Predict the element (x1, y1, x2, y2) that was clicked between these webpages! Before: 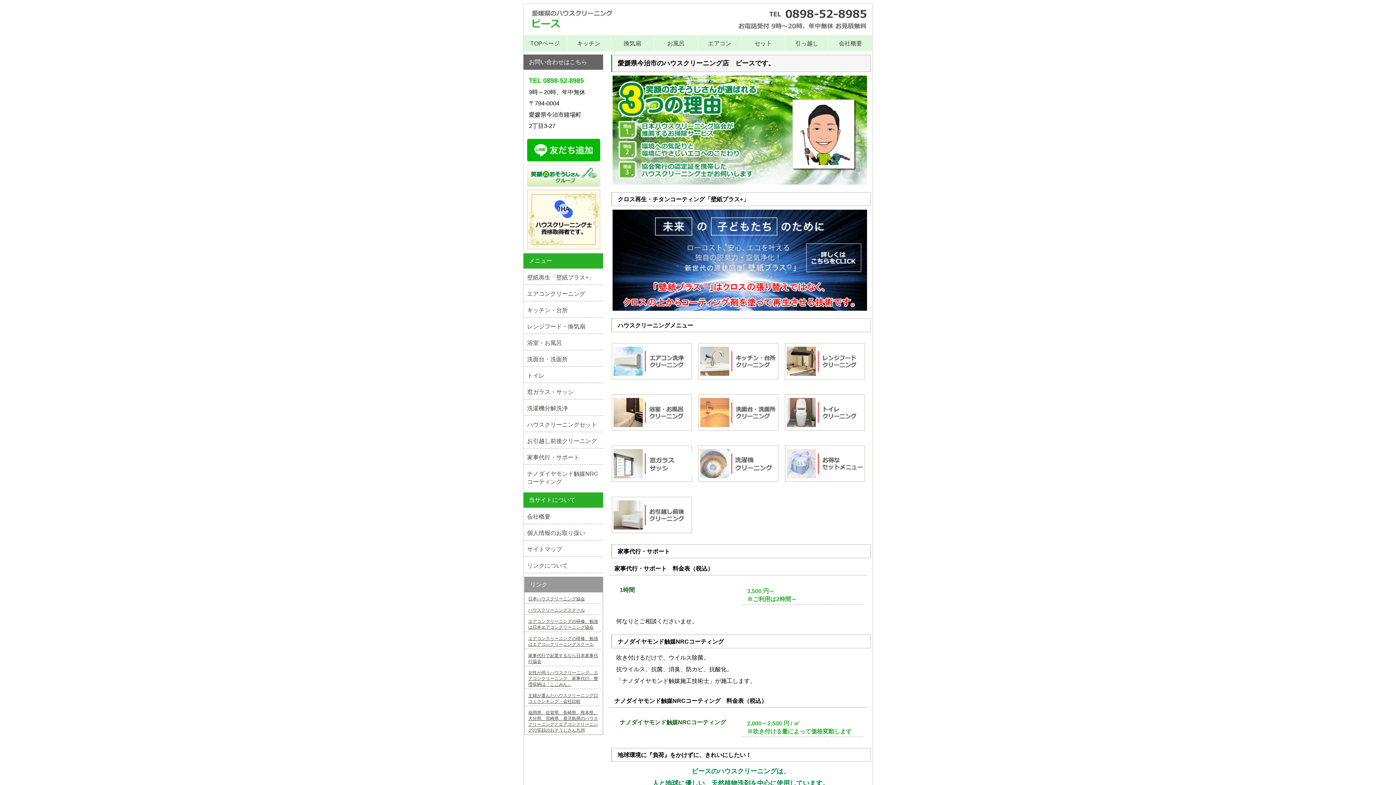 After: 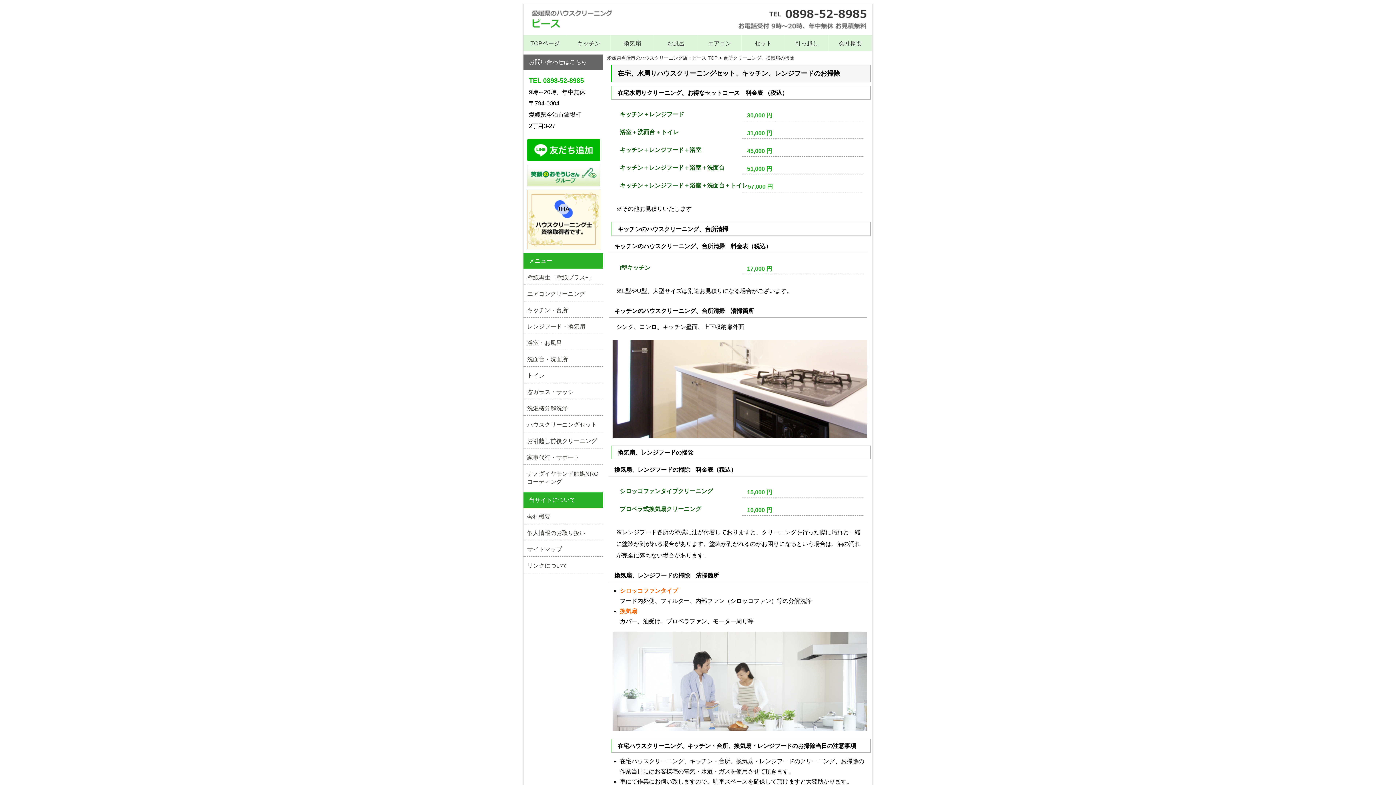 Action: label: ハウスクリーニングセット bbox: (527, 421, 597, 428)